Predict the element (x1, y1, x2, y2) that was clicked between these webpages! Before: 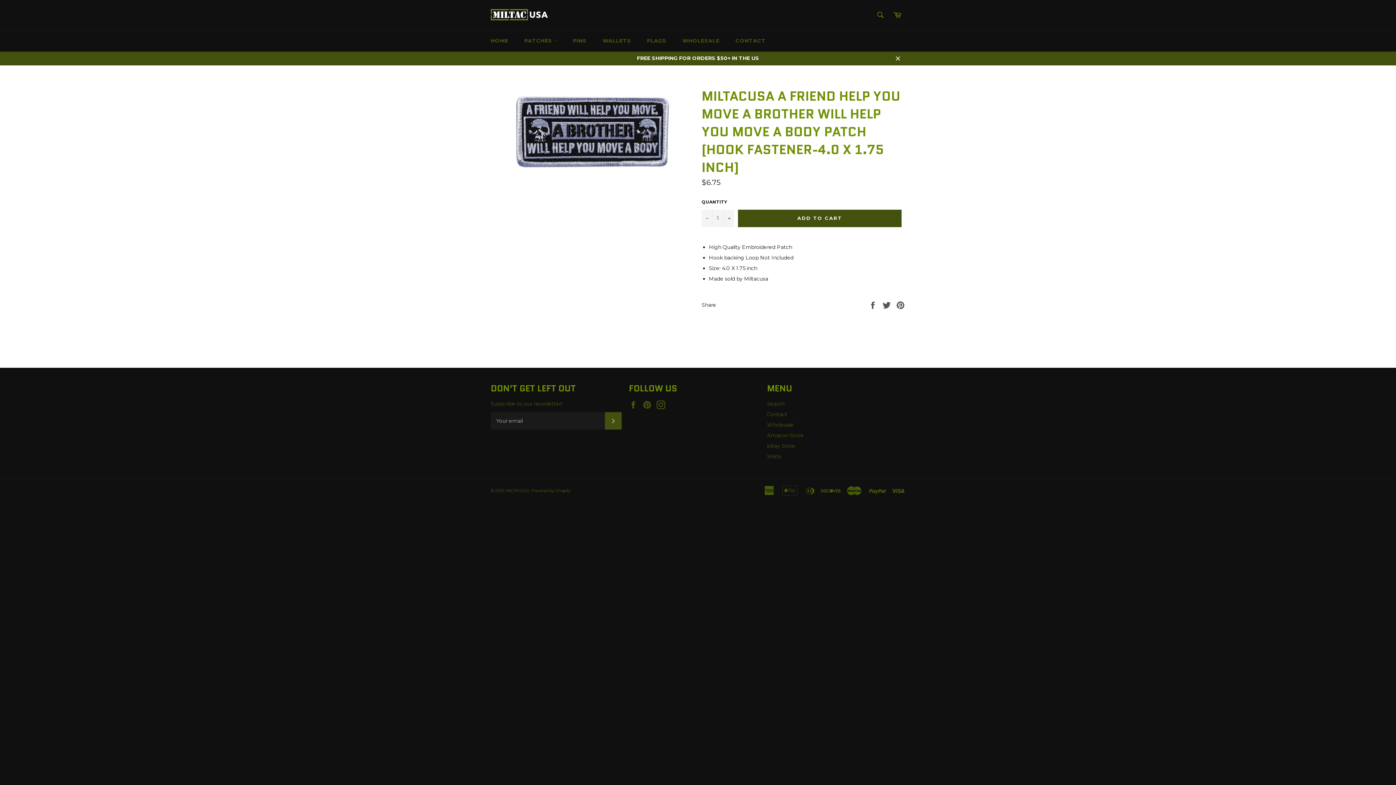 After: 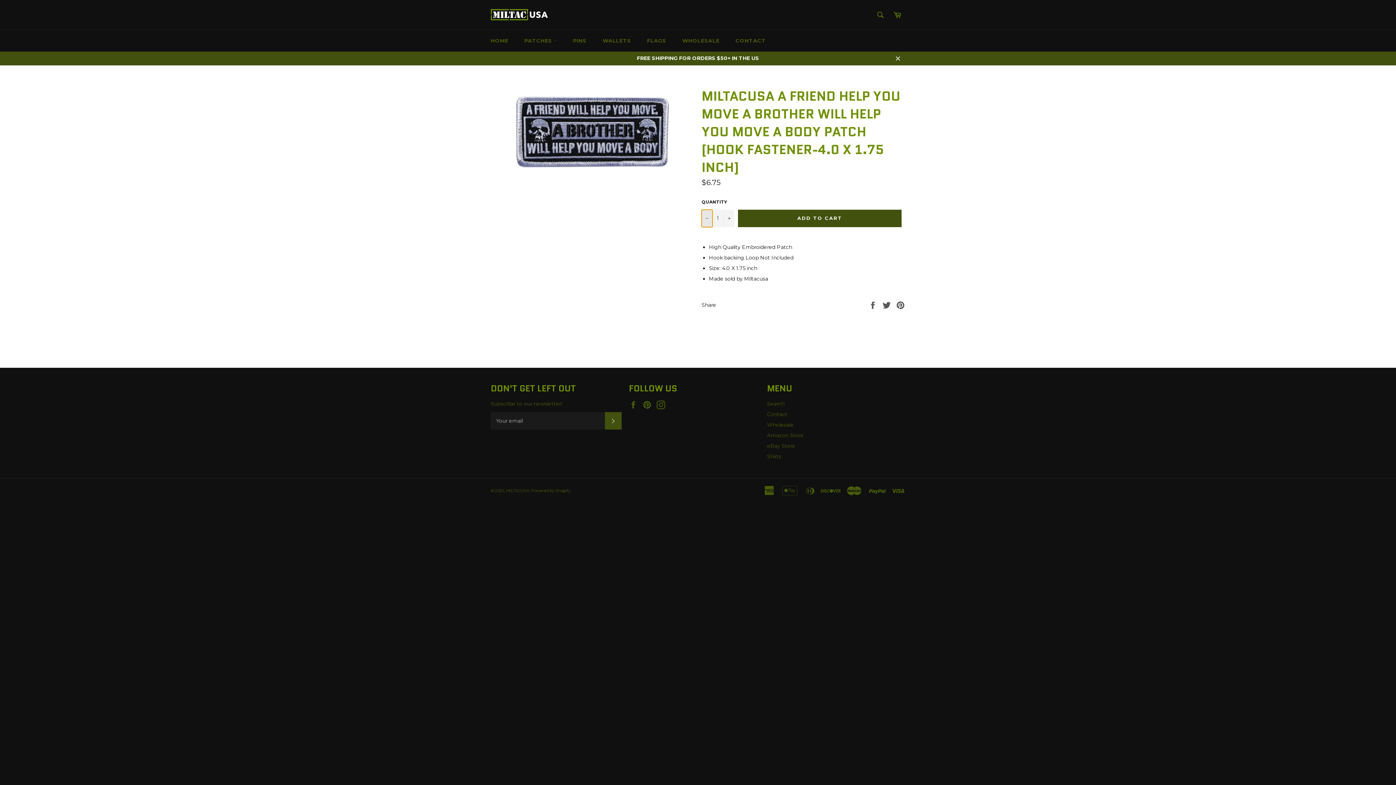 Action: bbox: (701, 209, 712, 227) label: Reduce item quantity by one